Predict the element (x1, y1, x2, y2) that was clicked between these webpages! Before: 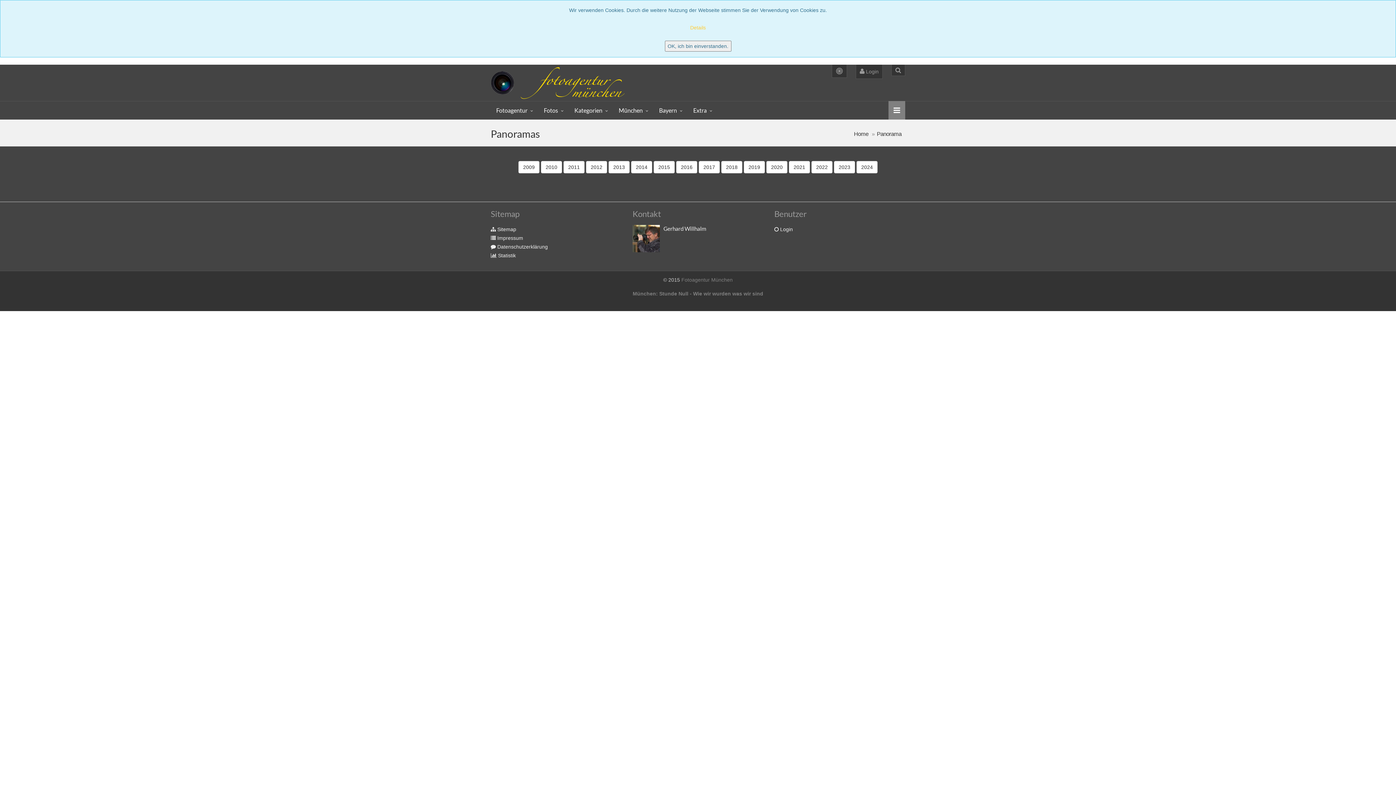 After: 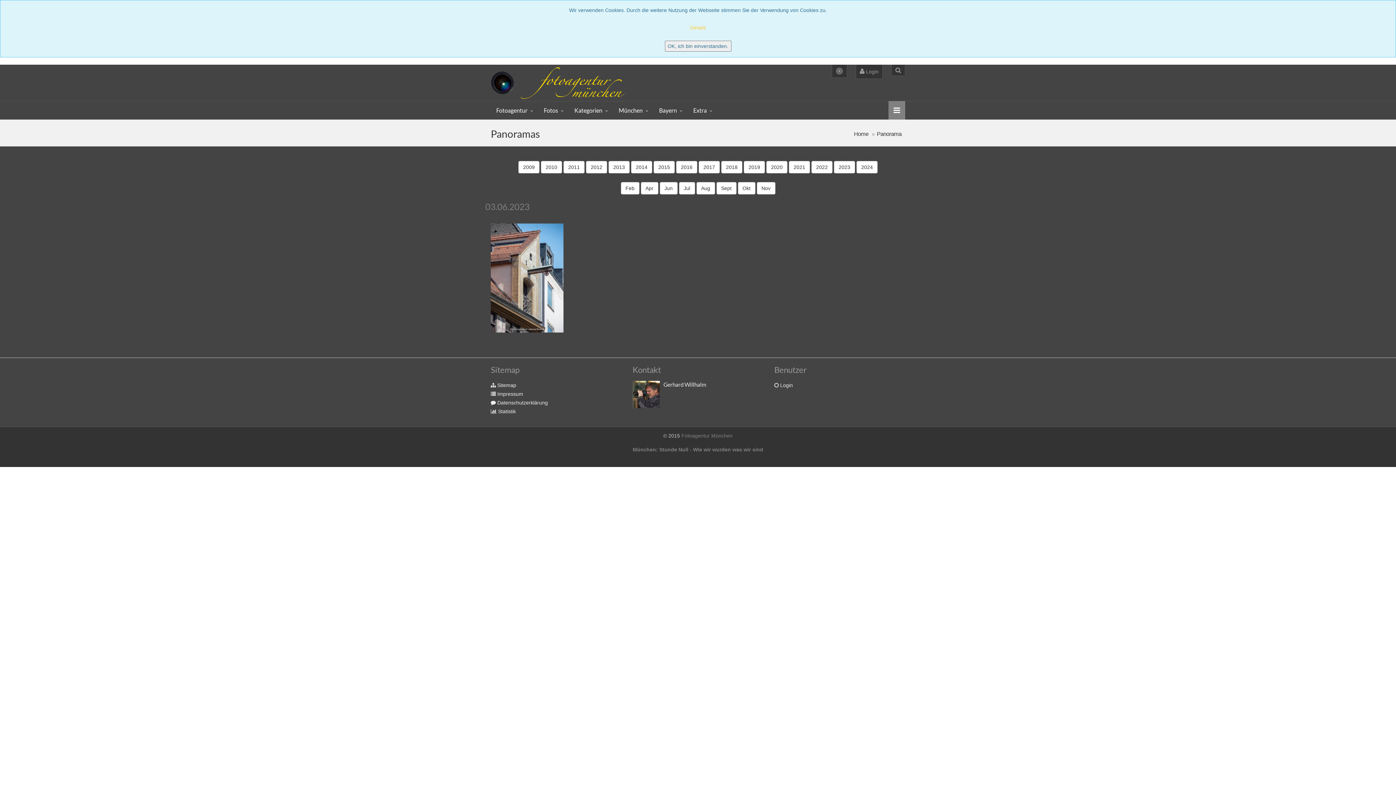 Action: label: 2023 bbox: (834, 161, 855, 173)